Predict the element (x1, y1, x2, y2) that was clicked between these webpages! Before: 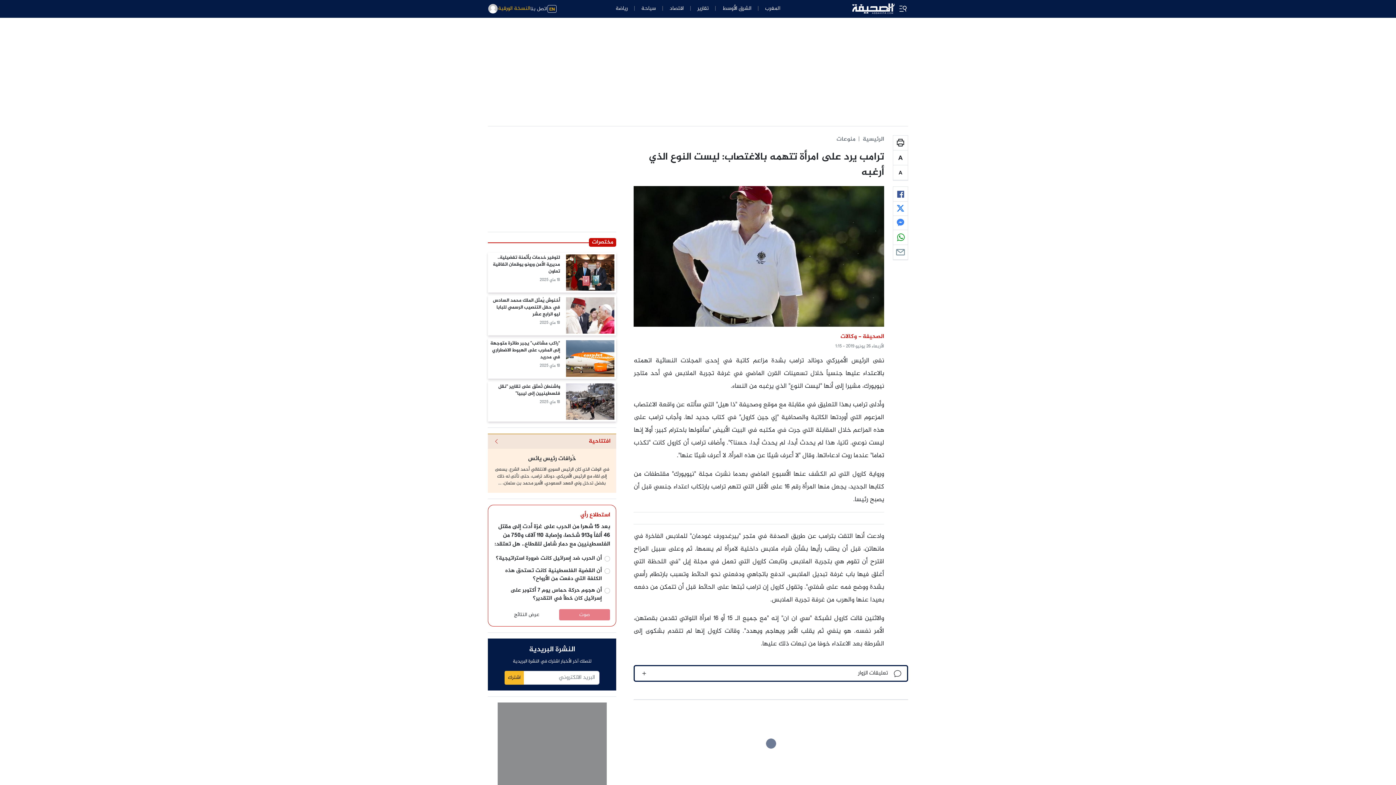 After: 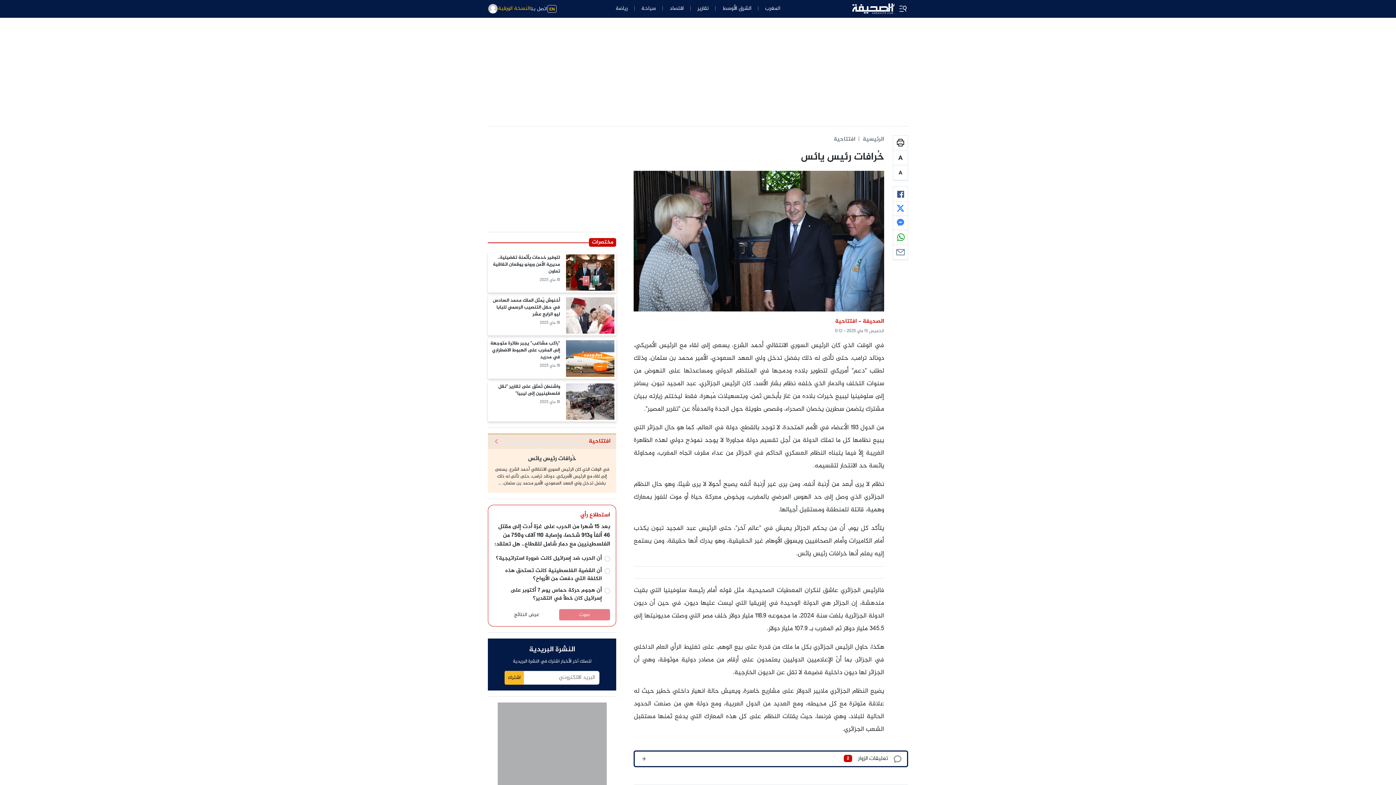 Action: bbox: (528, 454, 576, 463) label: خُرافات رئيس يائس